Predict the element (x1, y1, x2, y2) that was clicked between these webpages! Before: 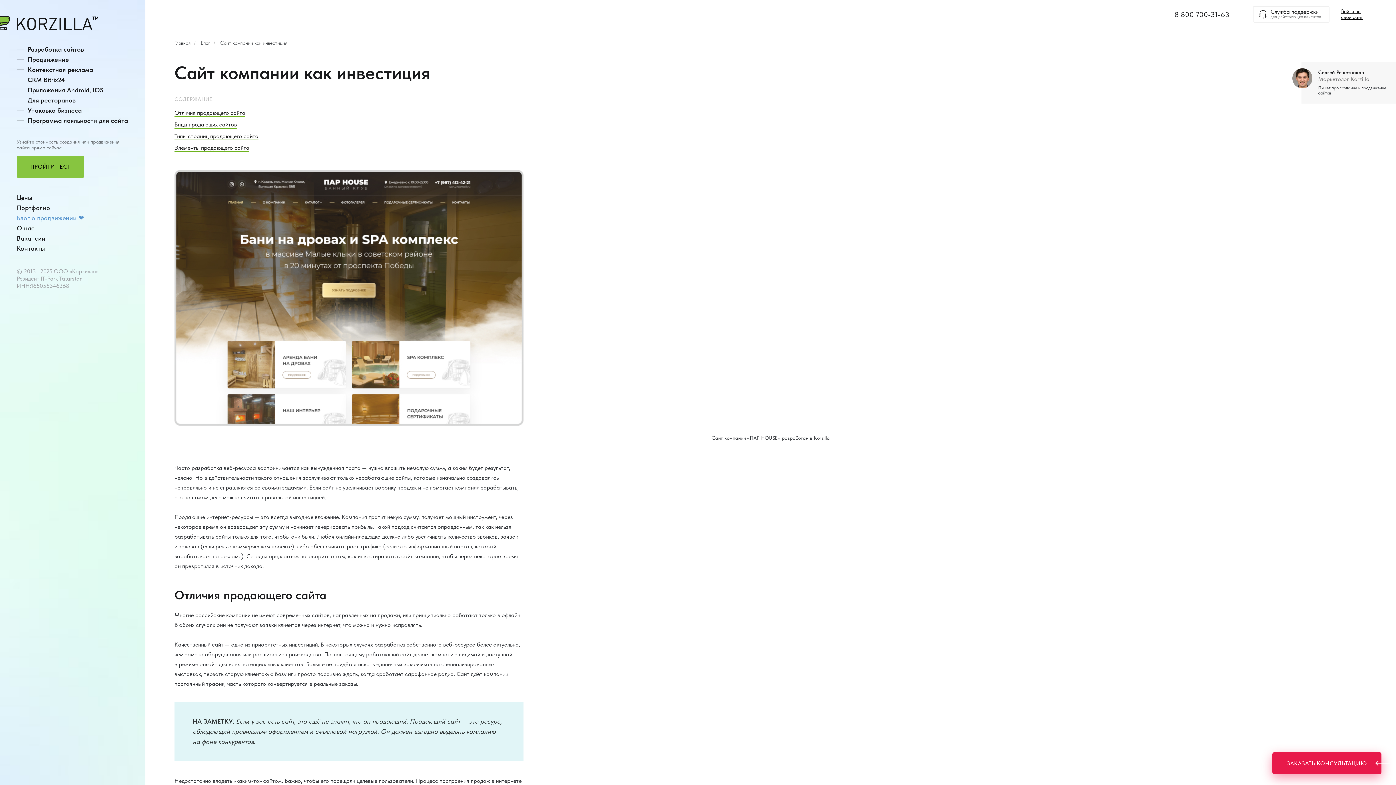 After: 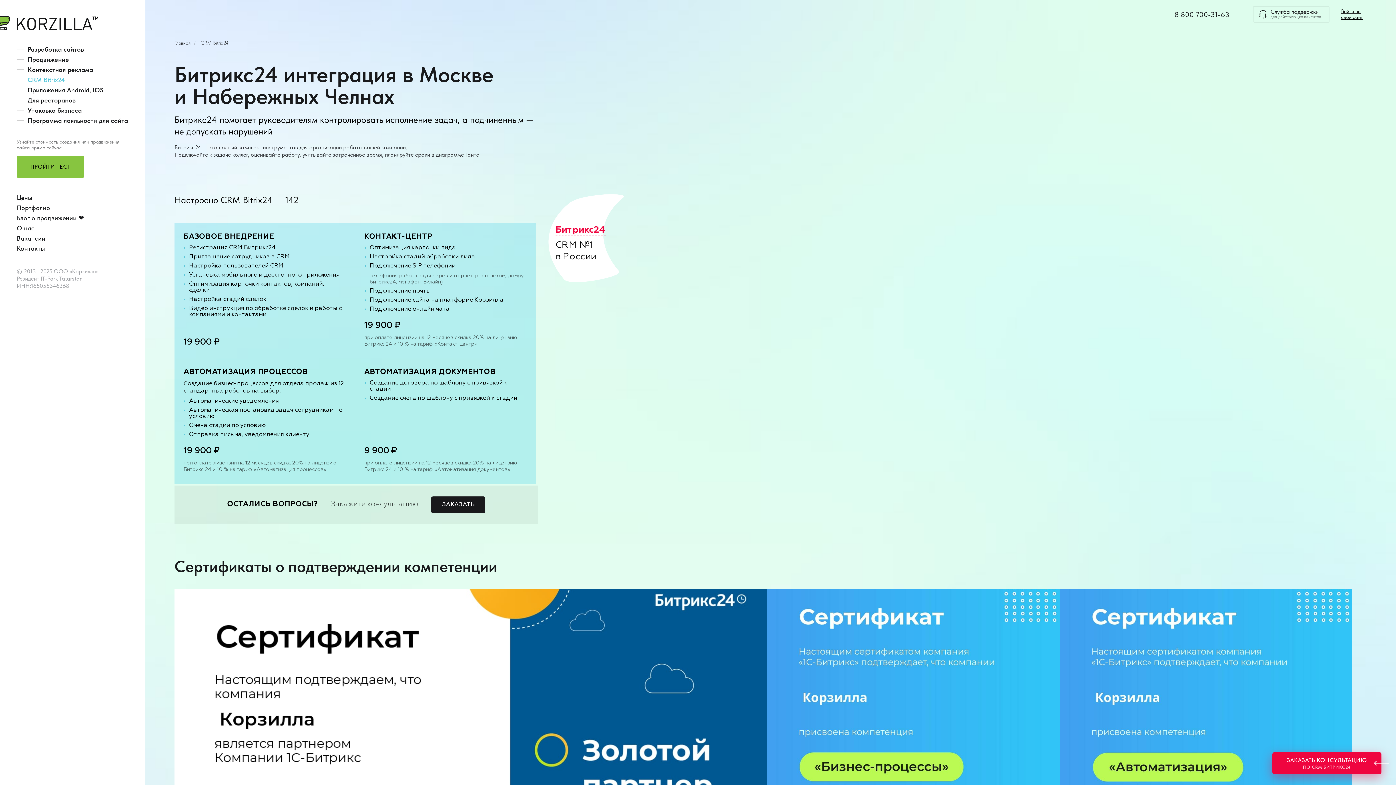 Action: label: CRM Bitrix24 bbox: (27, 75, 65, 83)